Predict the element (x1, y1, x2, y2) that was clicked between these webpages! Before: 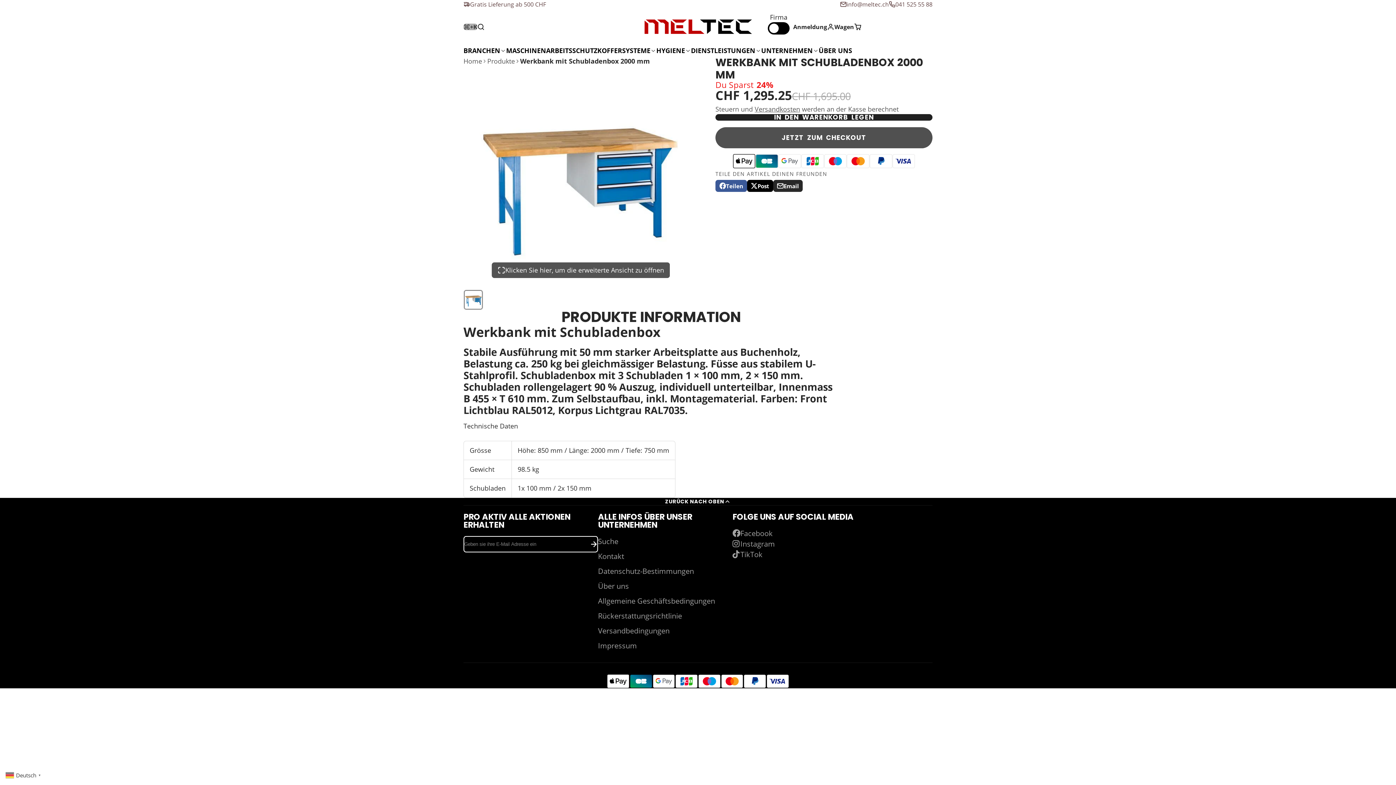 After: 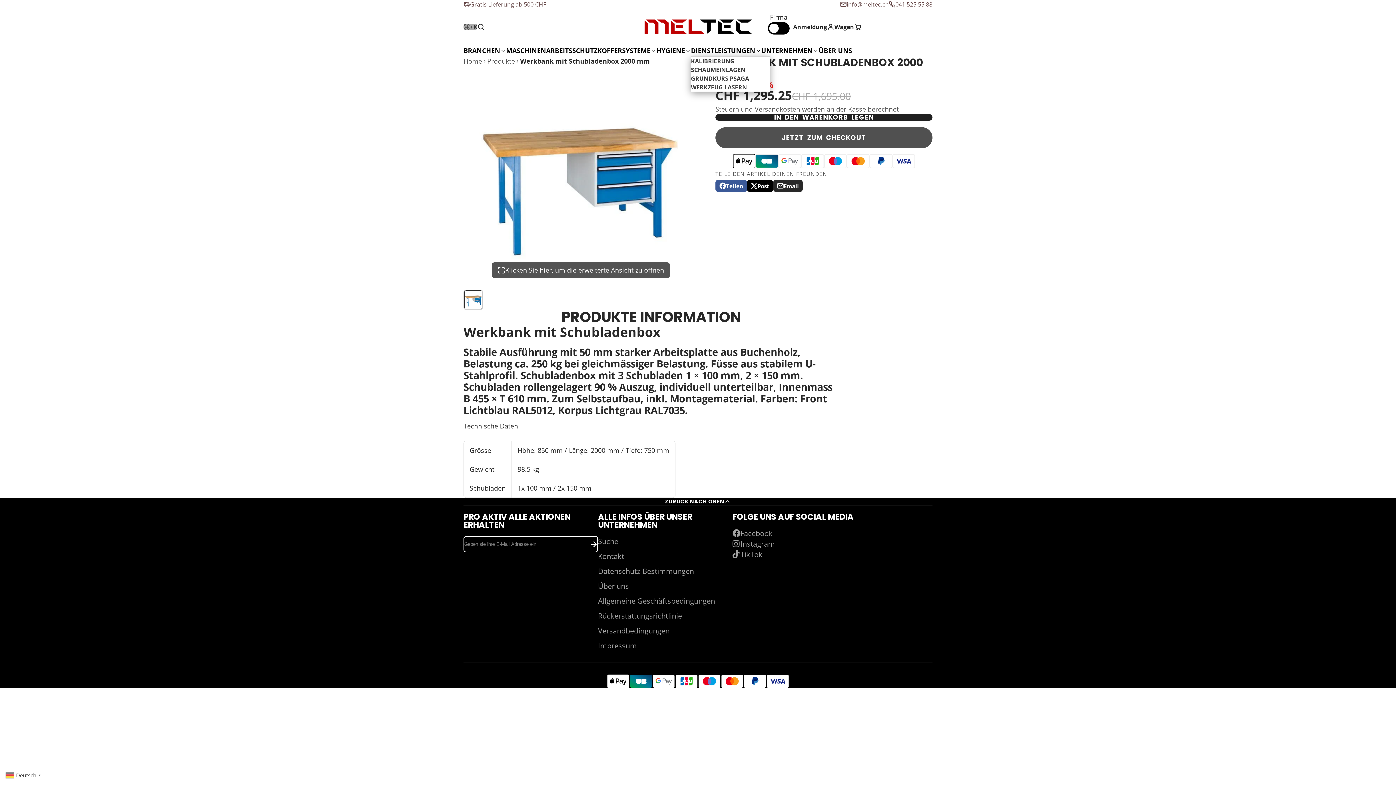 Action: bbox: (691, 45, 761, 56) label: DIENSTLEISTUNGEN